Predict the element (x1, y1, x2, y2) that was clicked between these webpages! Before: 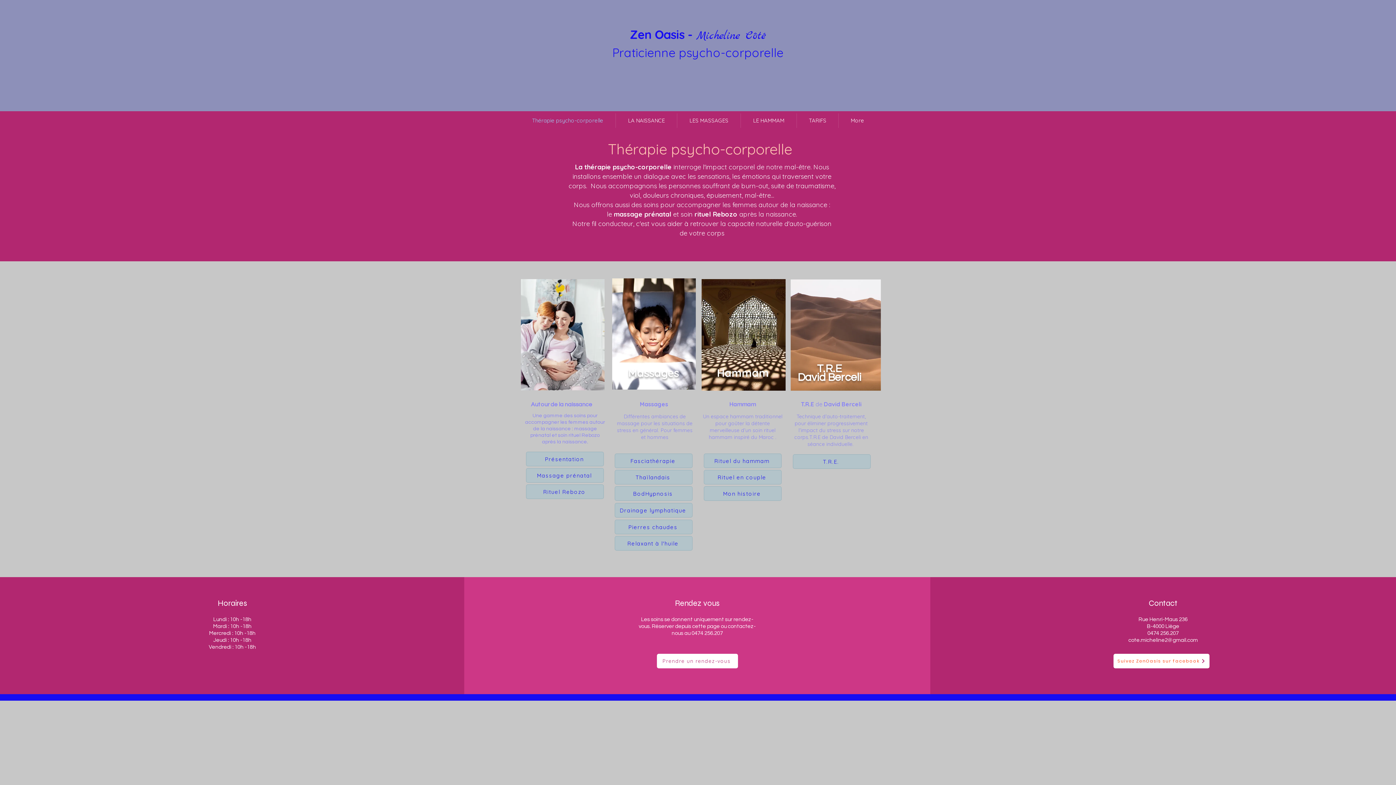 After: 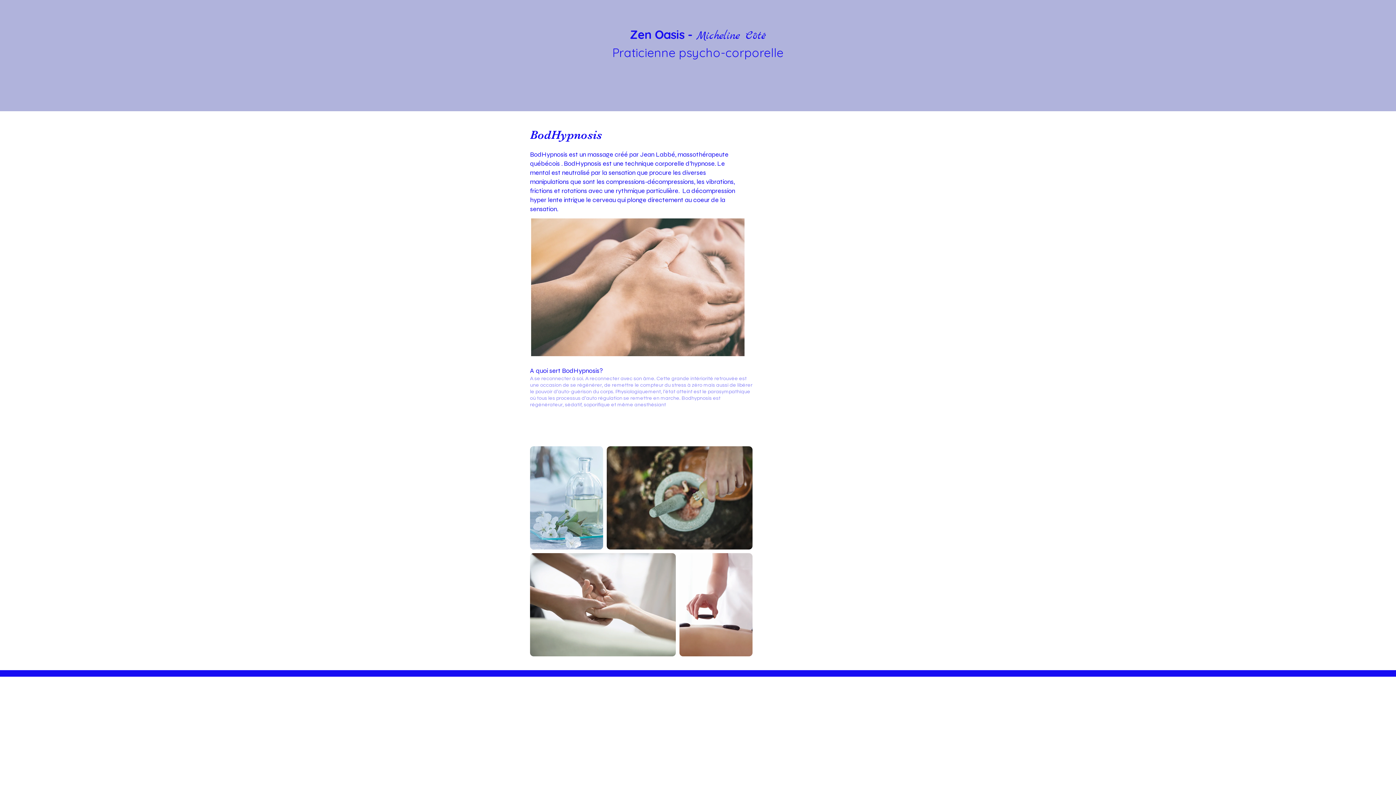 Action: label: BodHypnosis bbox: (614, 486, 692, 501)